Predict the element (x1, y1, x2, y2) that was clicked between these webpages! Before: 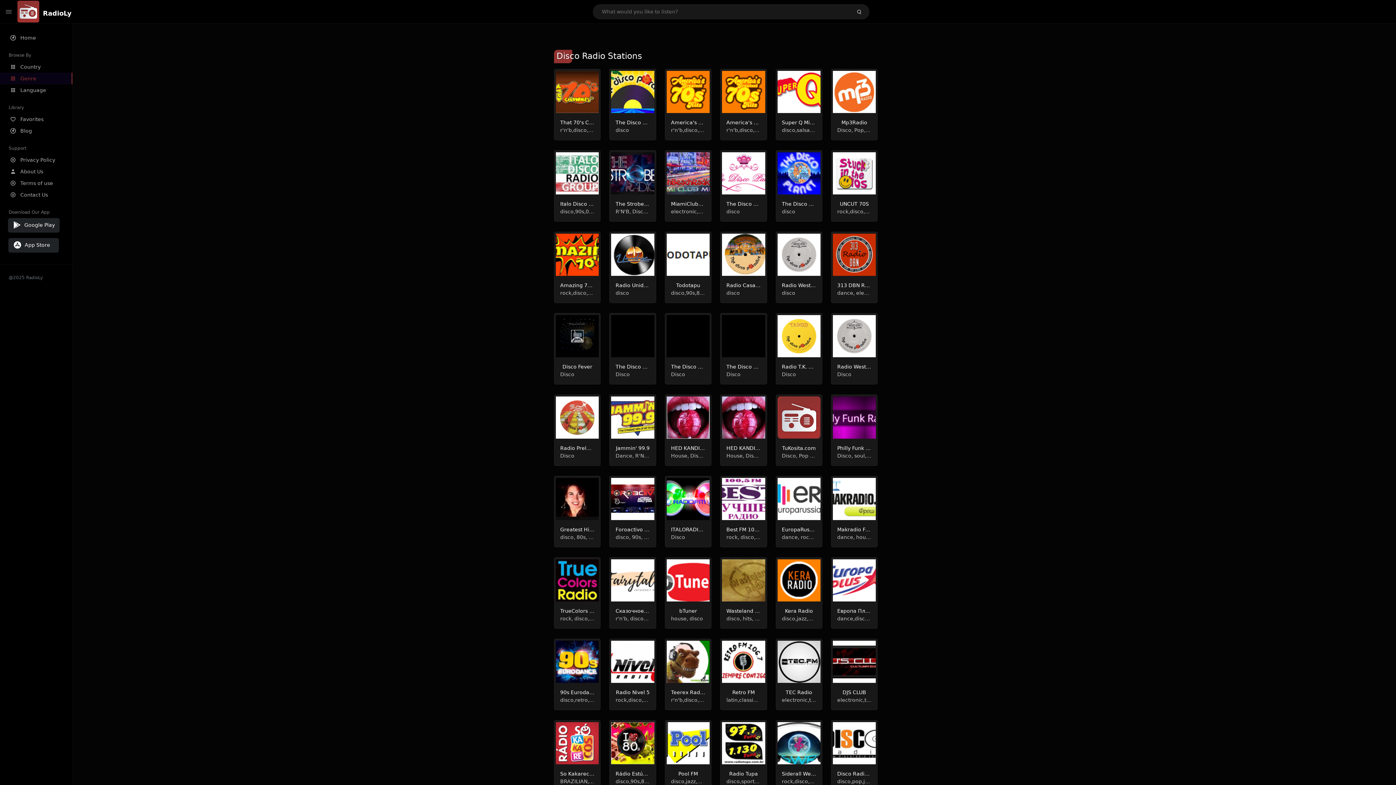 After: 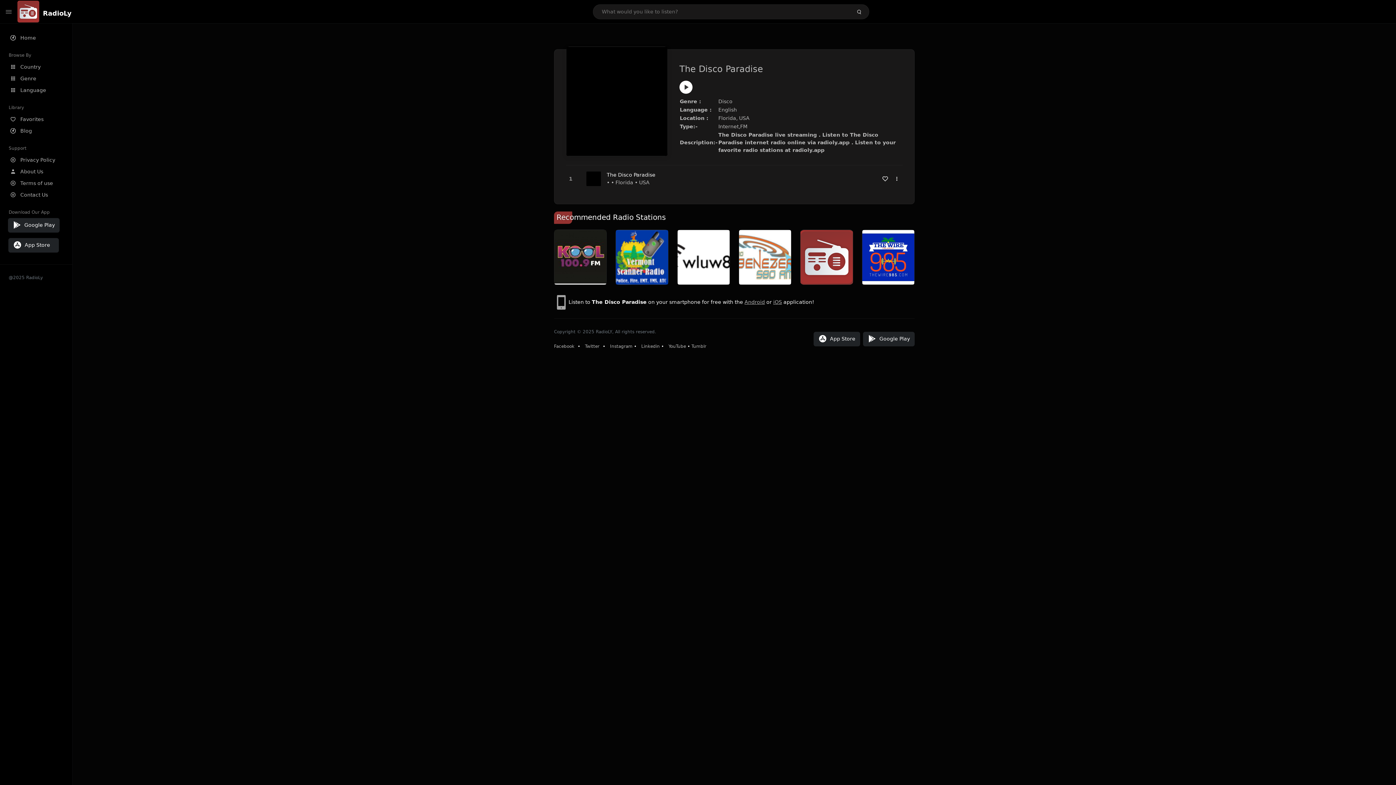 Action: bbox: (615, 363, 650, 370) label: The Disco Paradise